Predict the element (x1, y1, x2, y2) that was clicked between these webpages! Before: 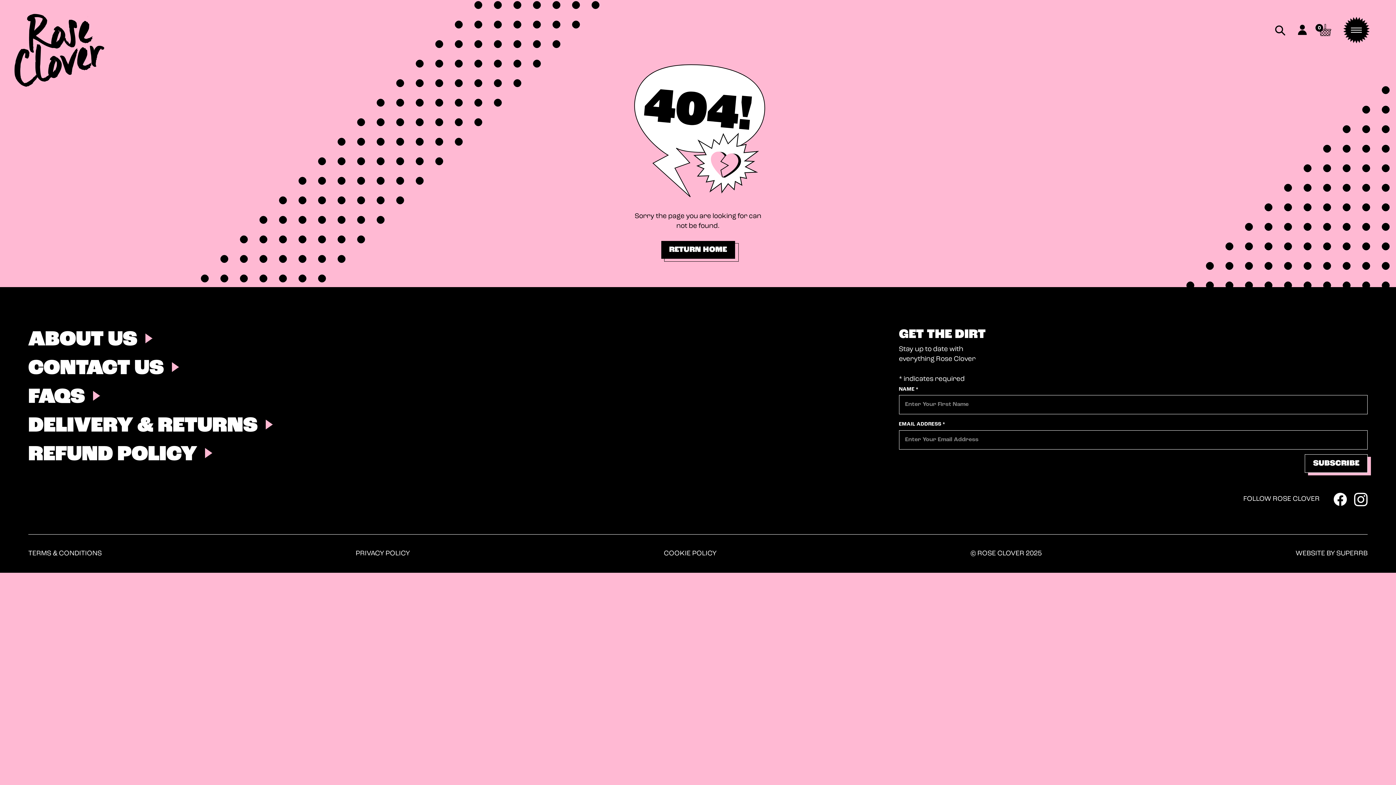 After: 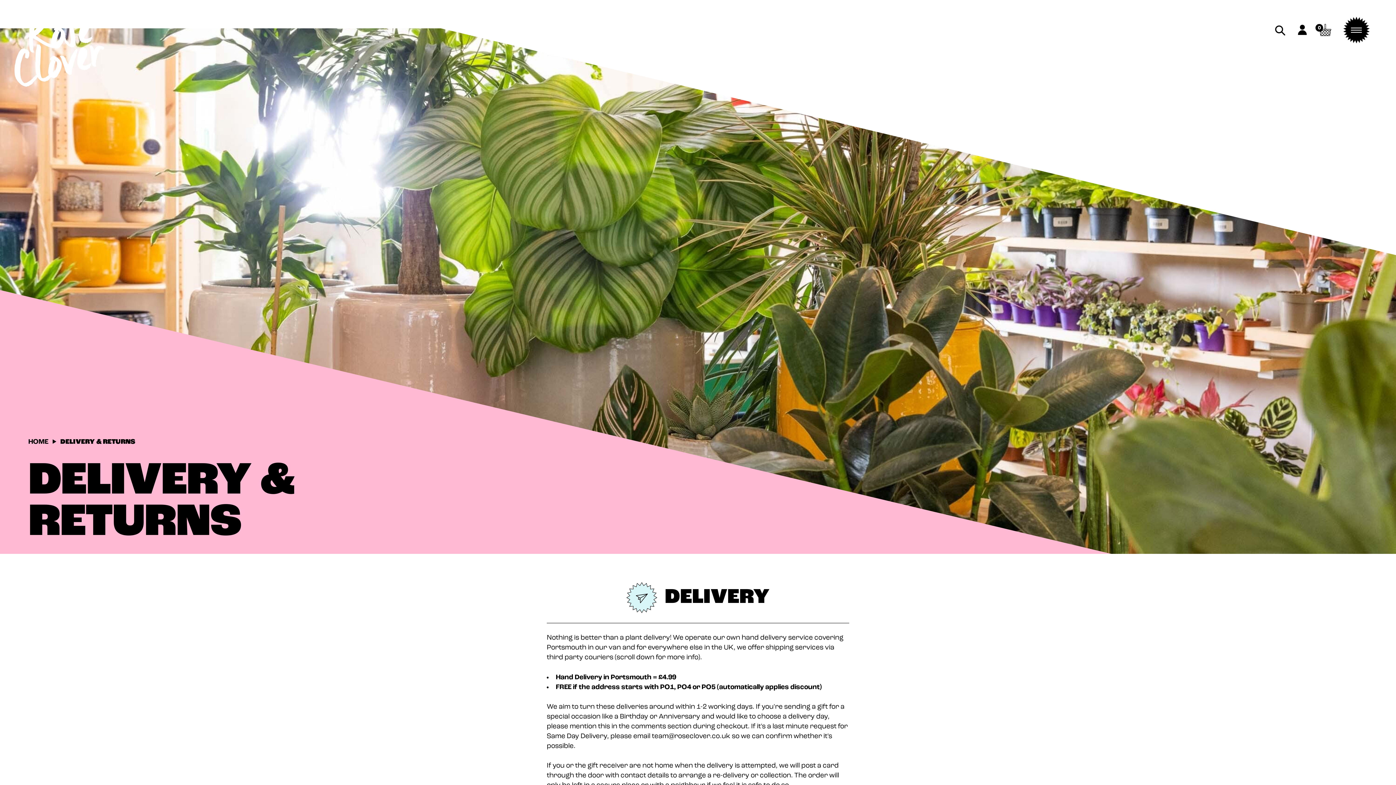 Action: label: DELIVERY & RETURNS  bbox: (28, 415, 273, 437)